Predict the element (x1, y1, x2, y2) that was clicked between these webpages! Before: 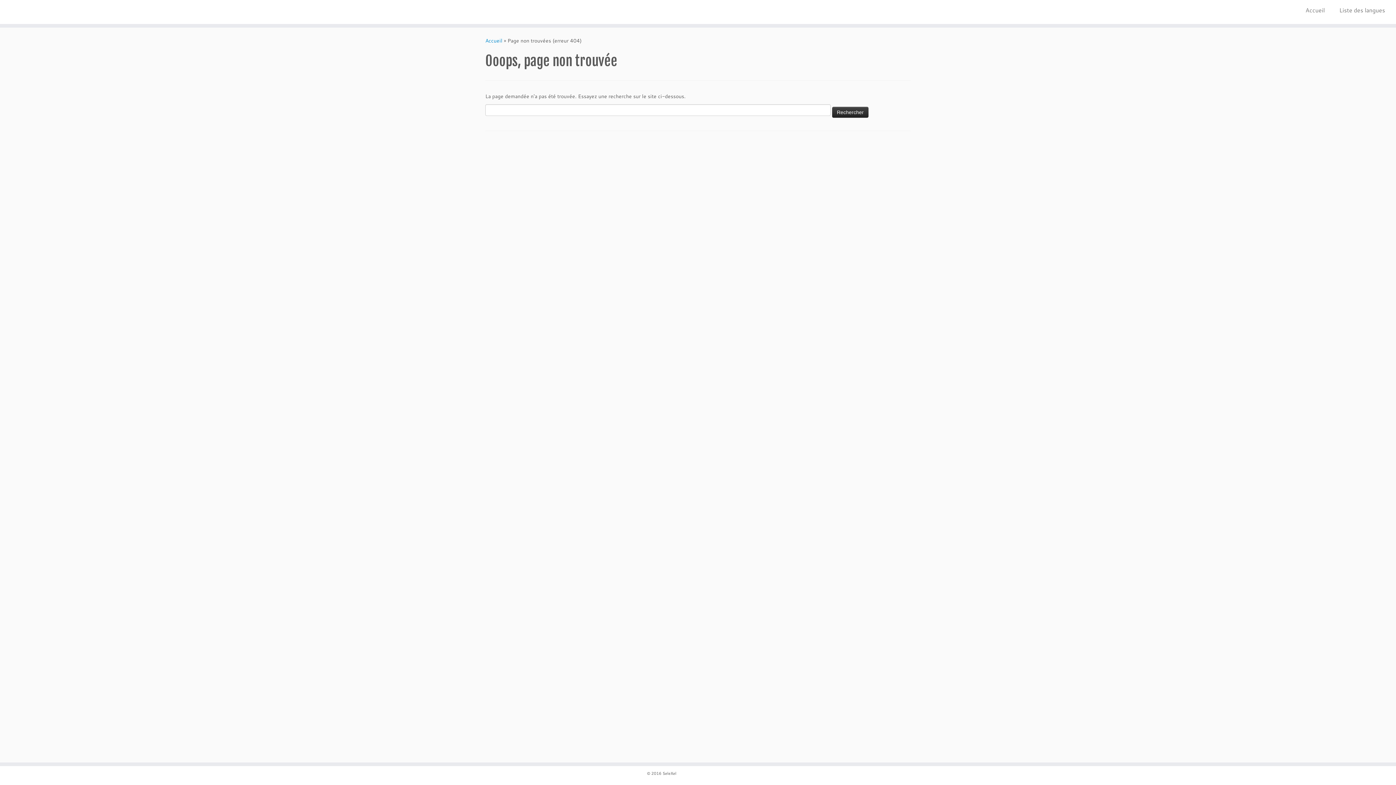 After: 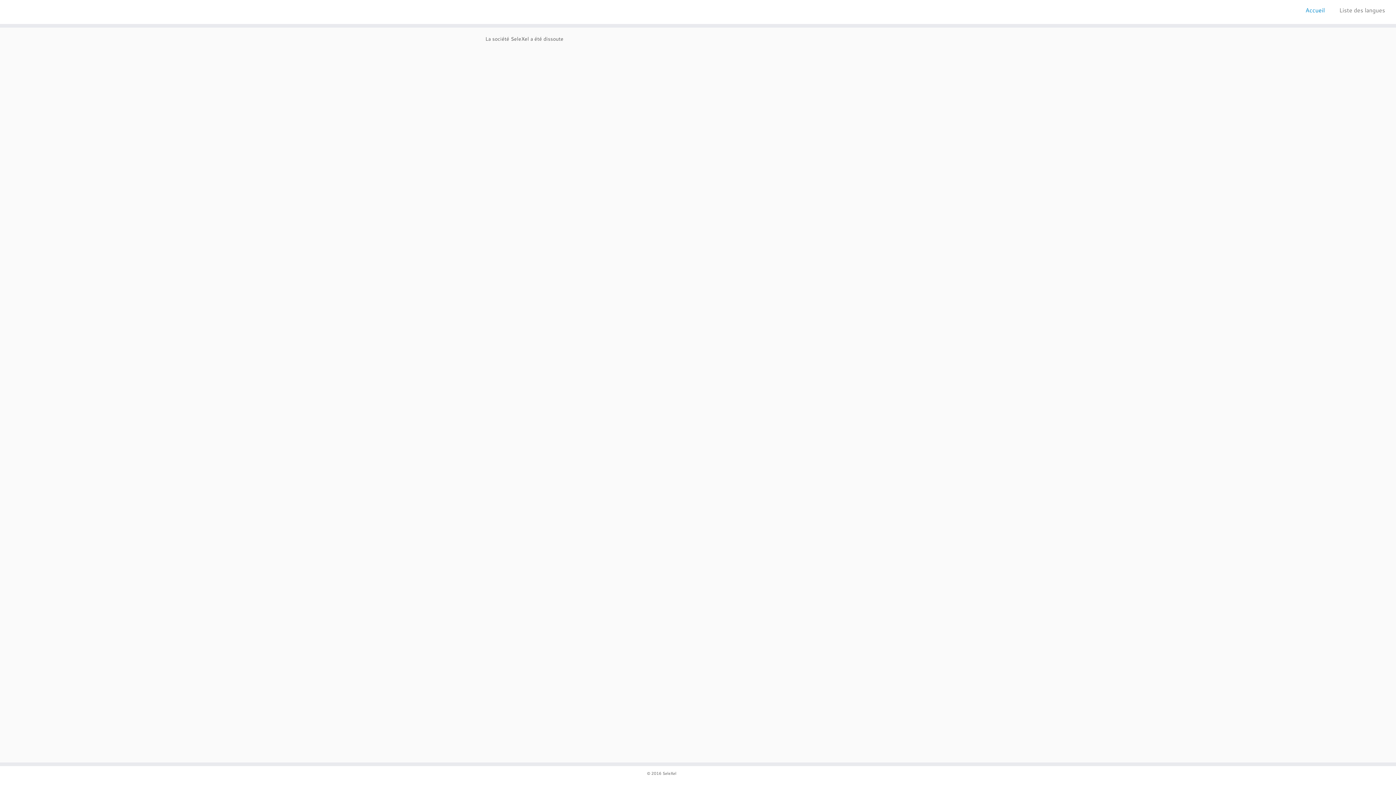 Action: label: Accueil bbox: (485, 37, 502, 44)